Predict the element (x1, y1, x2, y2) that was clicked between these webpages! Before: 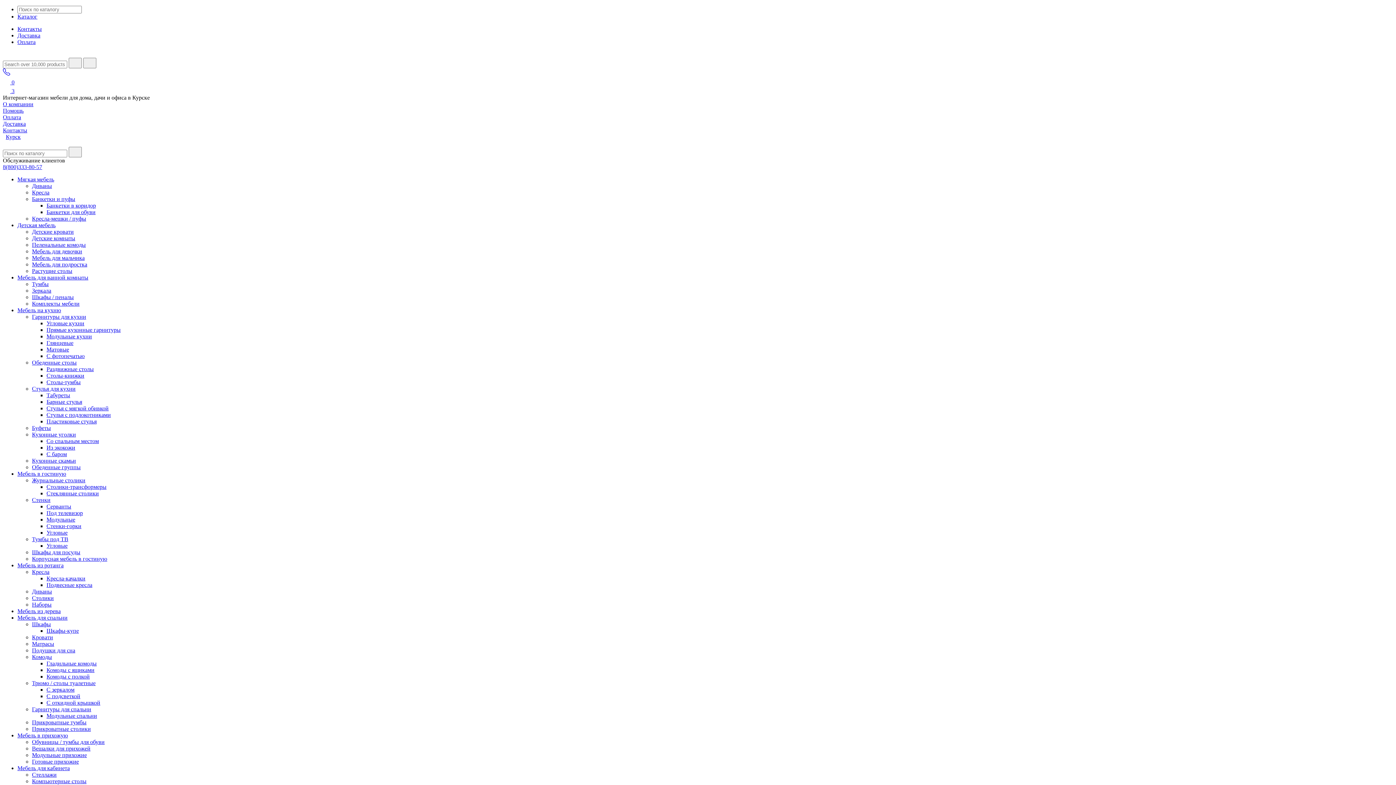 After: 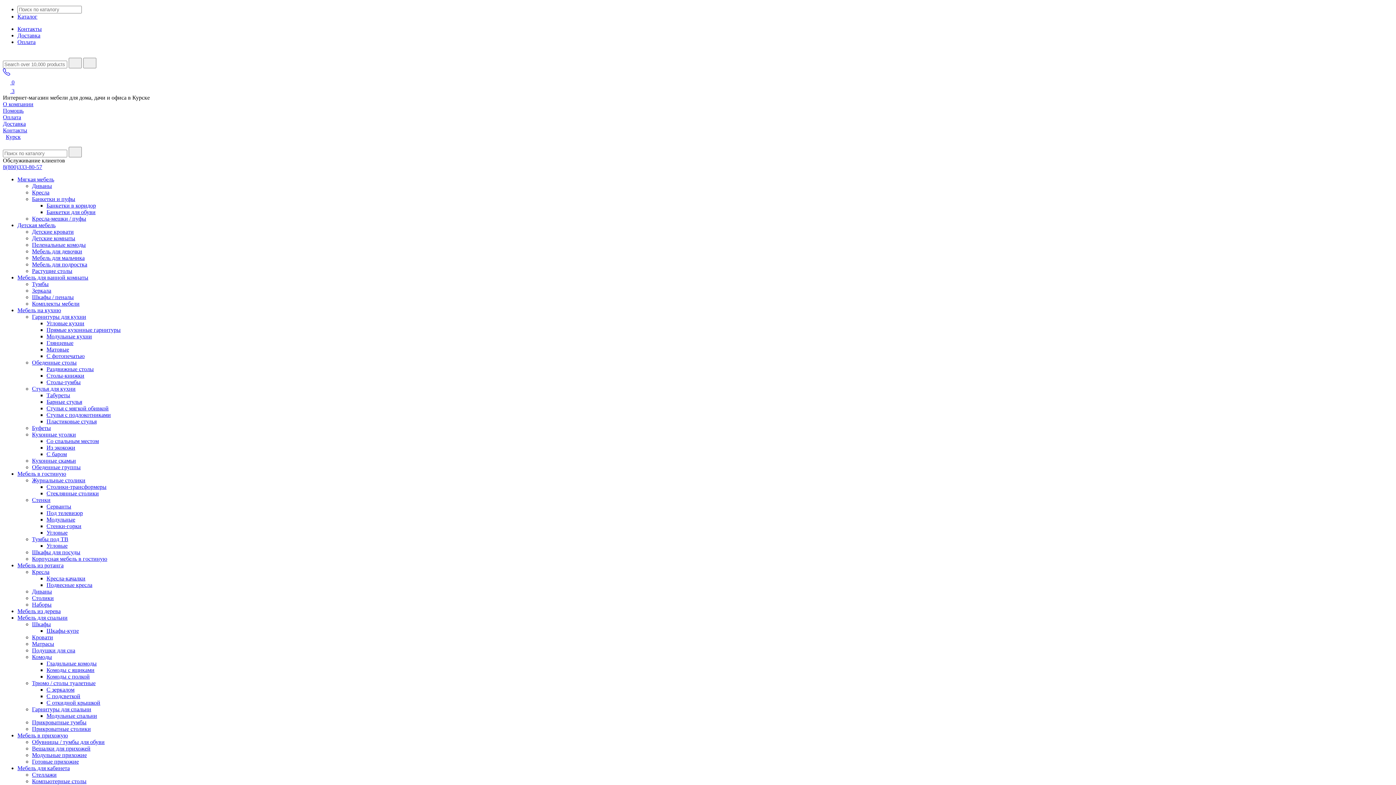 Action: label: Контакты bbox: (2, 127, 27, 133)